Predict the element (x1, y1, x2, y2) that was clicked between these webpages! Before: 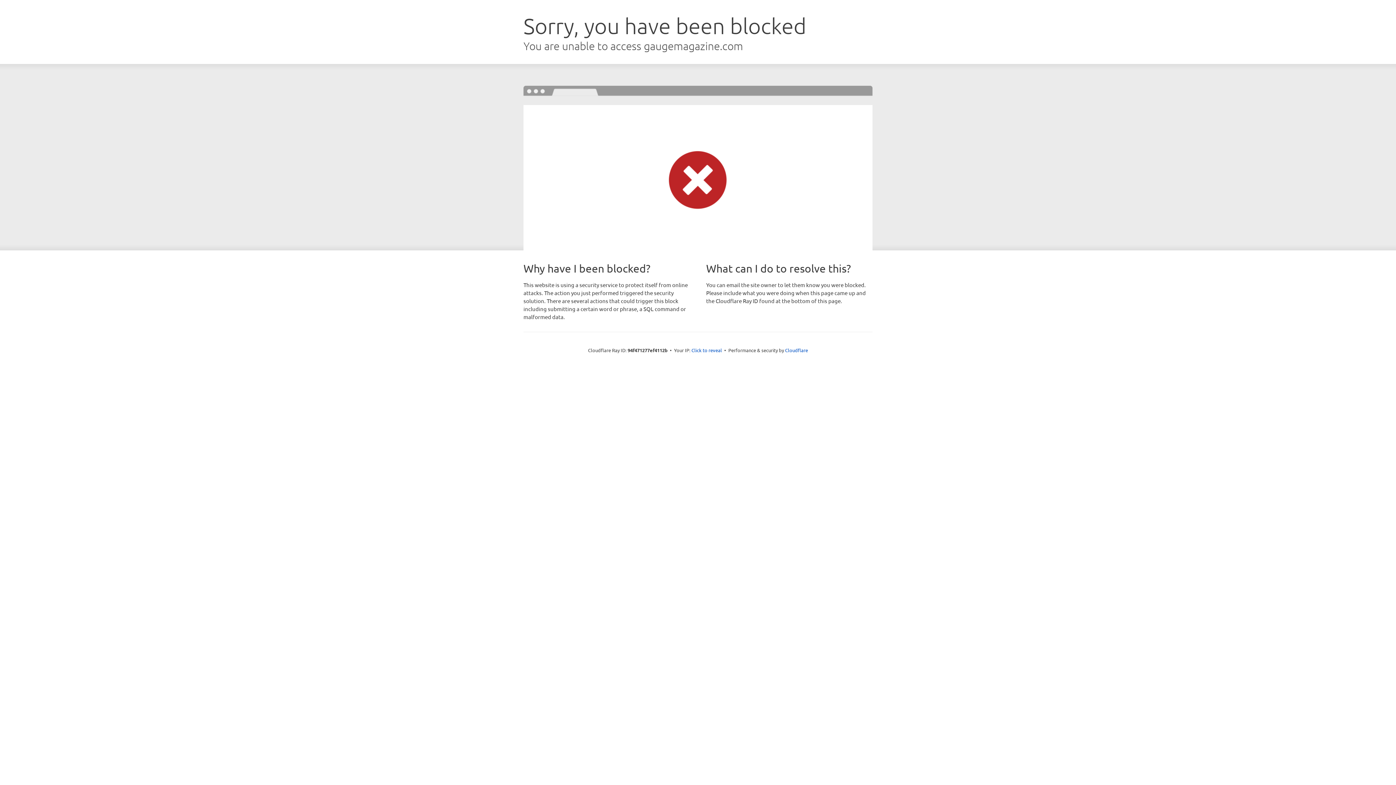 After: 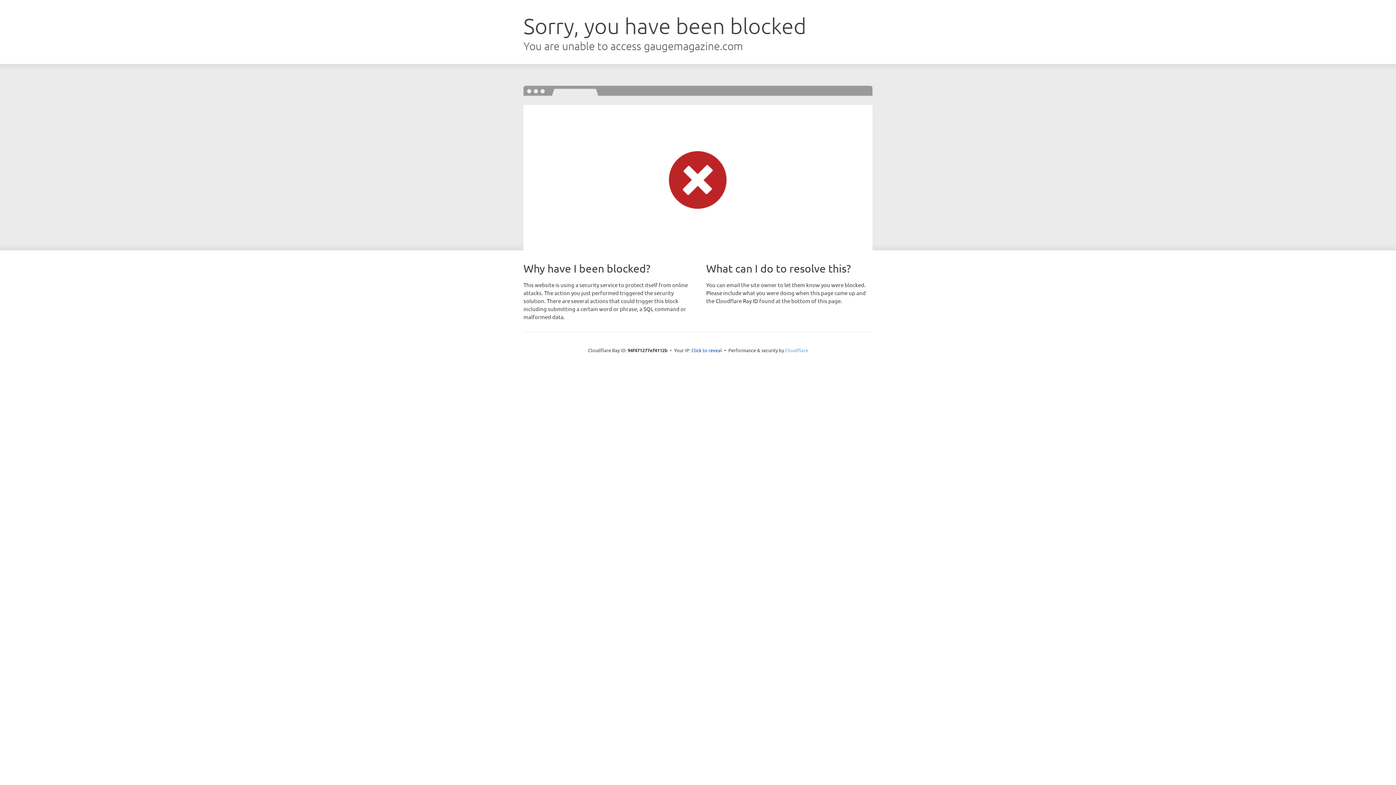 Action: bbox: (785, 347, 808, 353) label: Cloudflare